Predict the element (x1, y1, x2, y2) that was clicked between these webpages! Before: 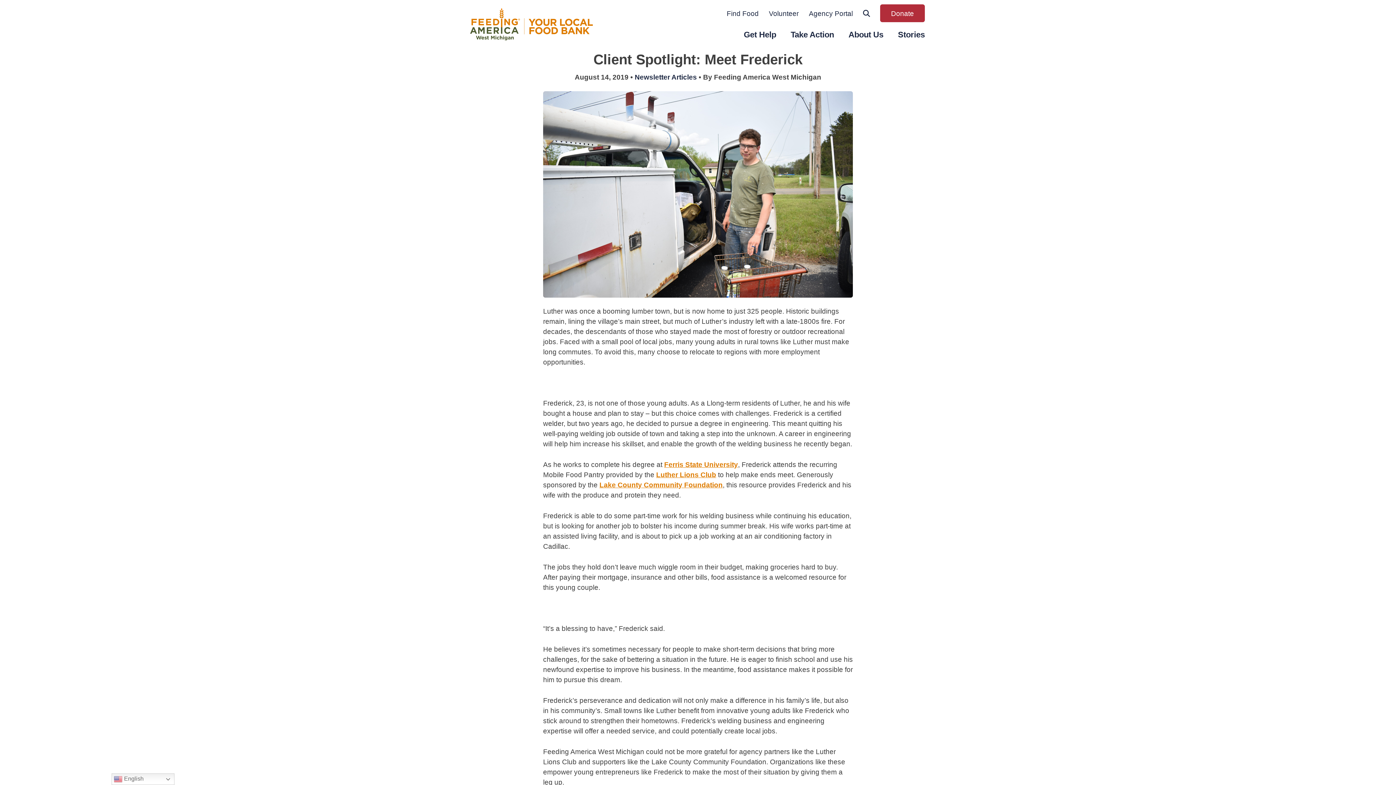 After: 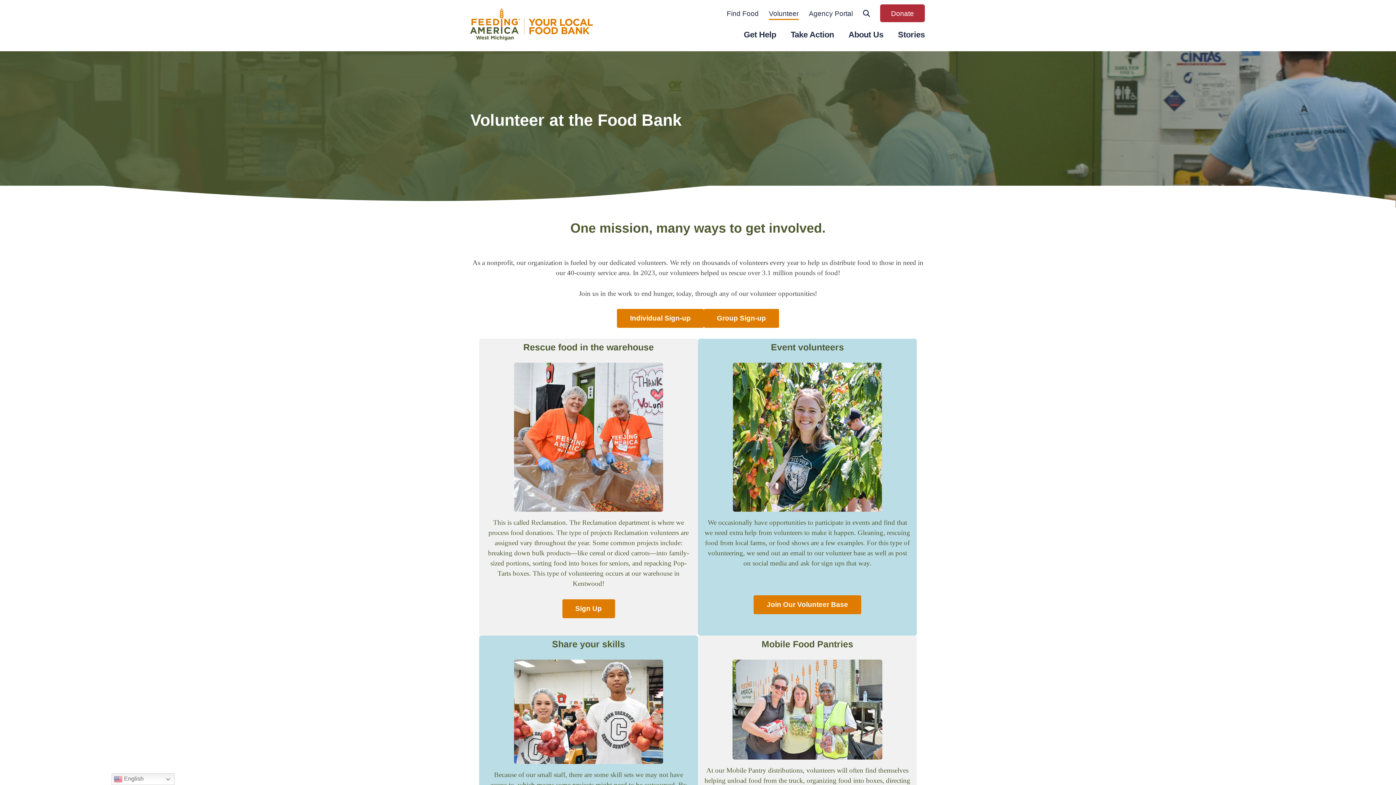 Action: label: Volunteer bbox: (769, 8, 798, 20)